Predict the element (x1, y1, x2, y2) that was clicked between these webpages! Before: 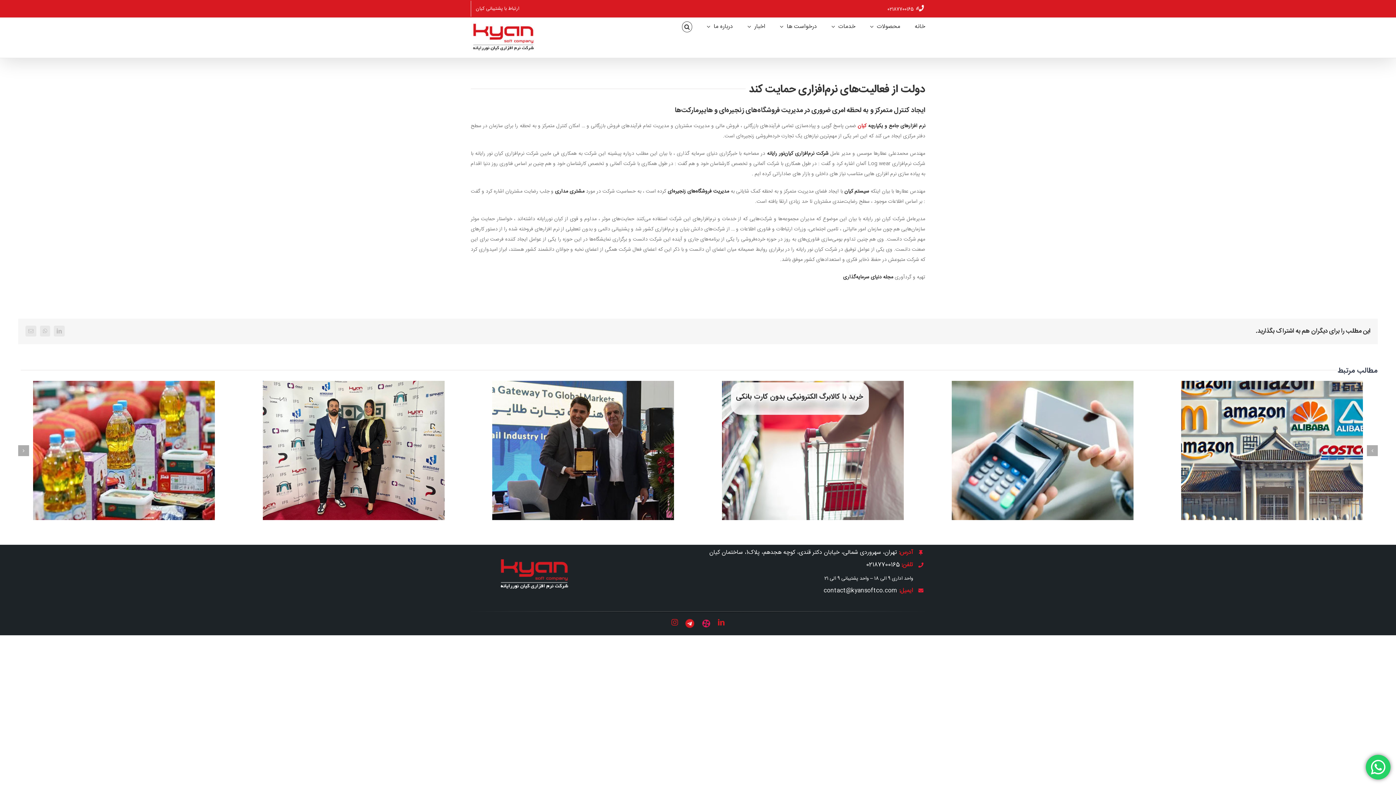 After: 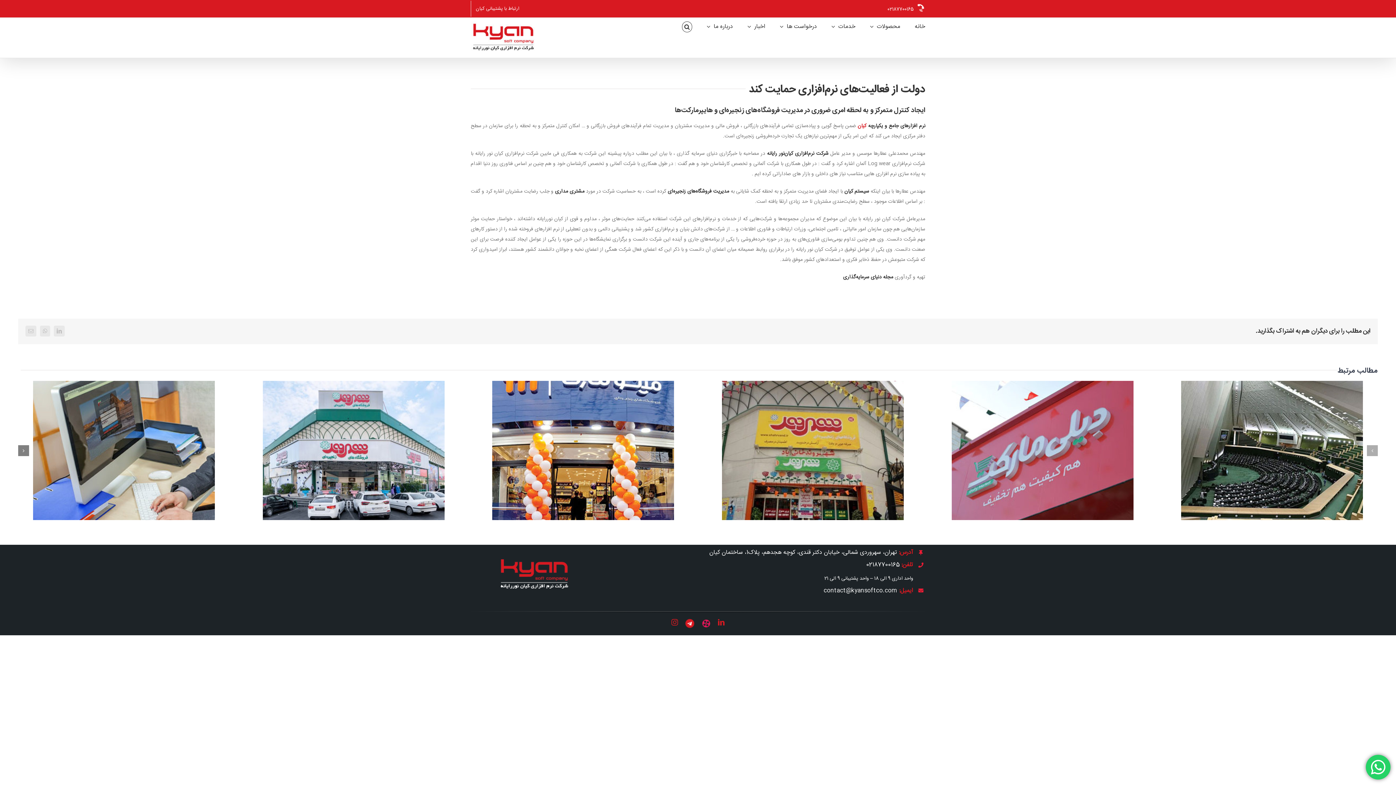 Action: bbox: (18, 445, 29, 456) label: Next slide